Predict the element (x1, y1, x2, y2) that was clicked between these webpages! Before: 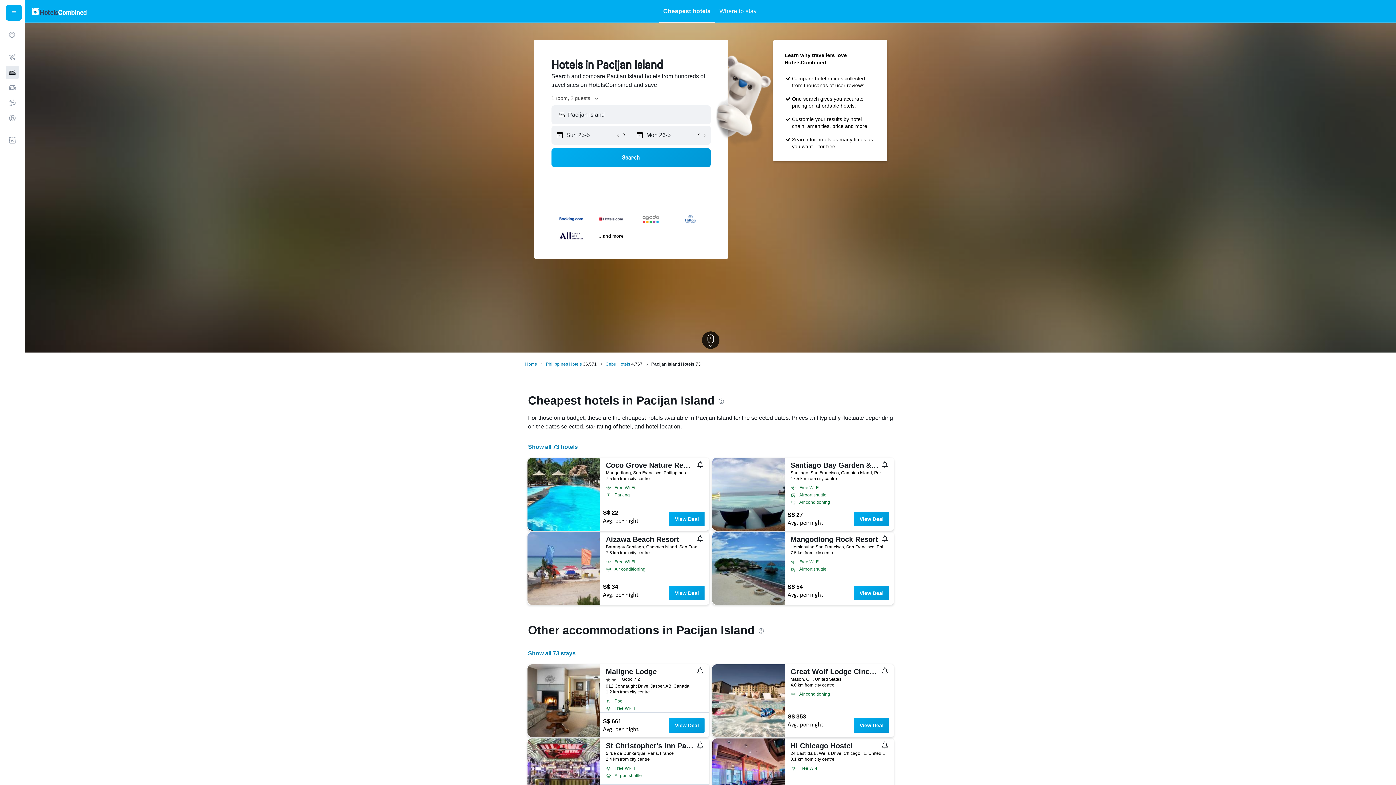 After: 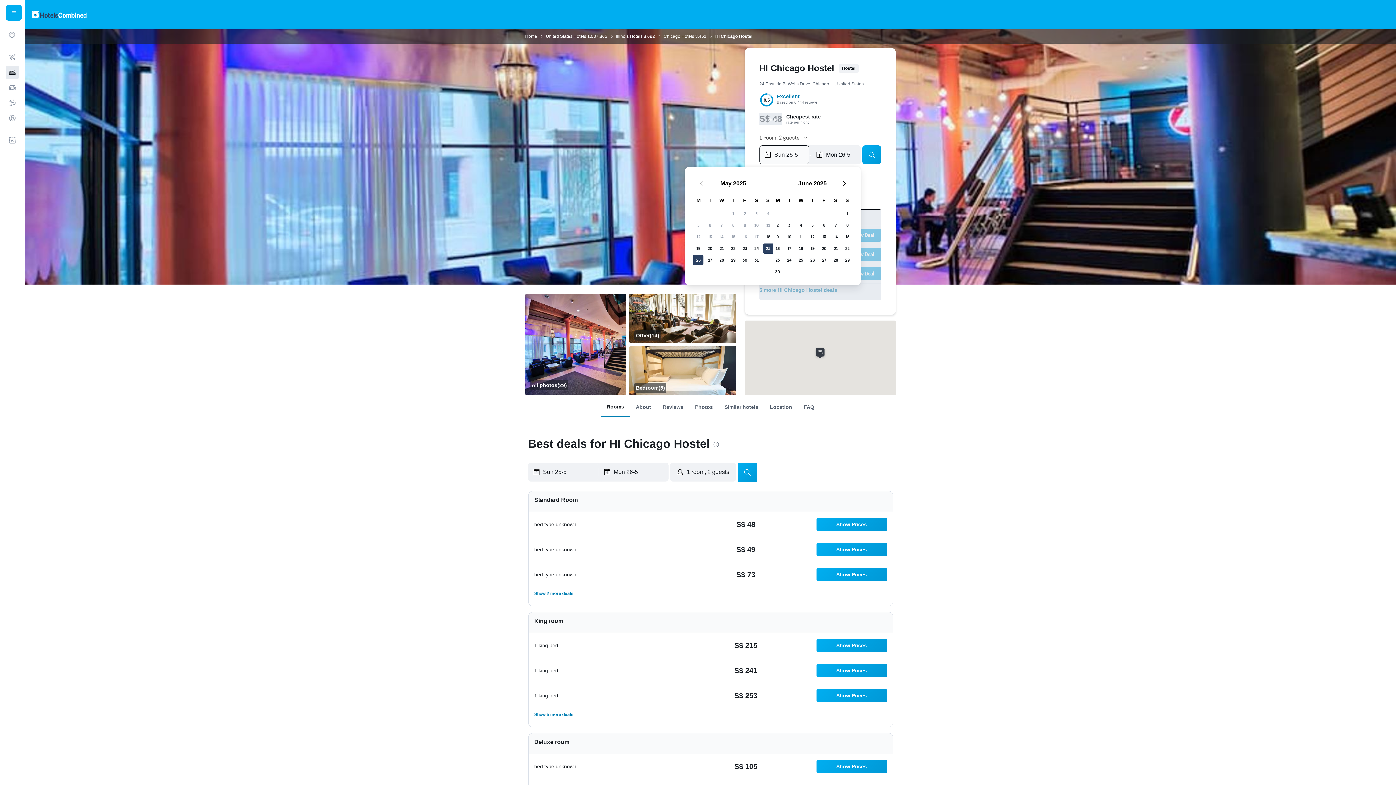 Action: bbox: (712, 738, 784, 811)